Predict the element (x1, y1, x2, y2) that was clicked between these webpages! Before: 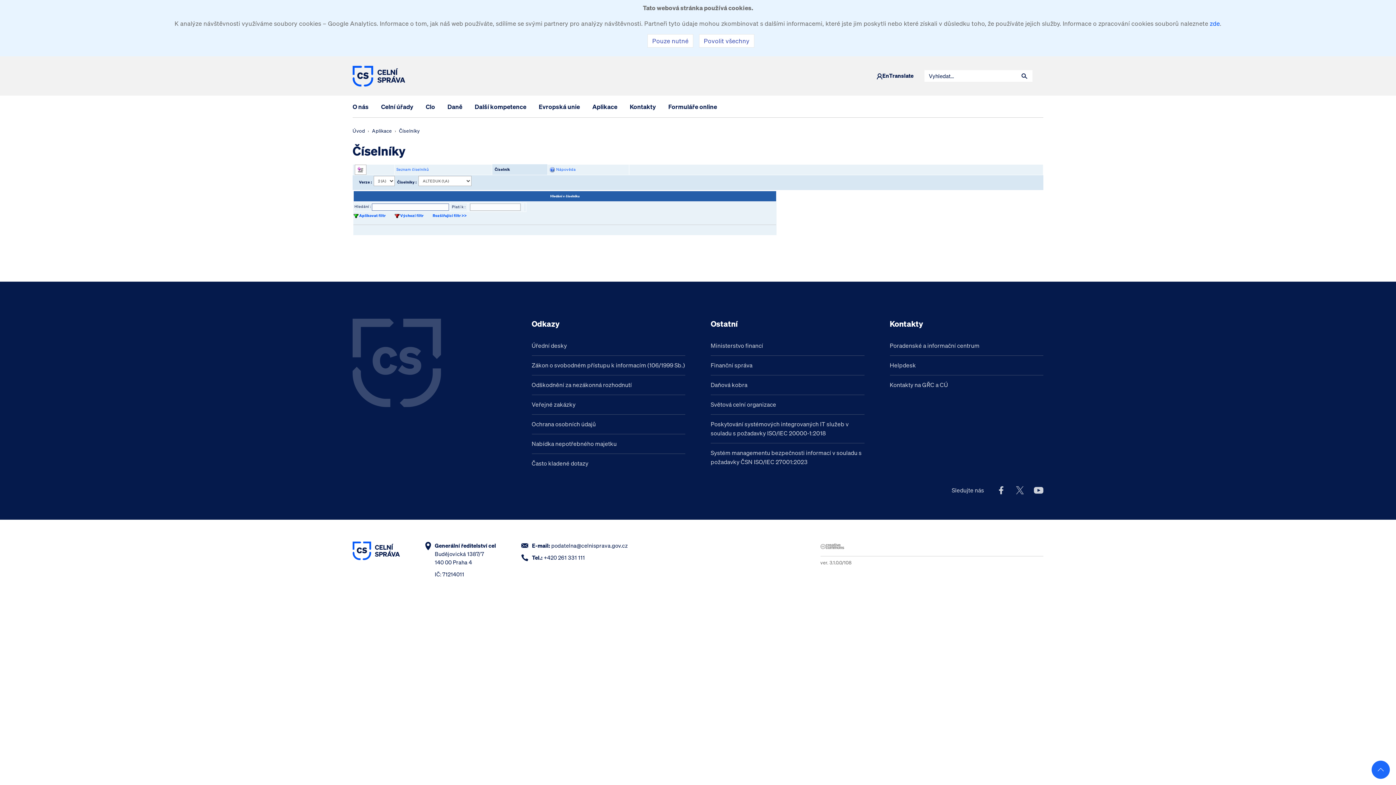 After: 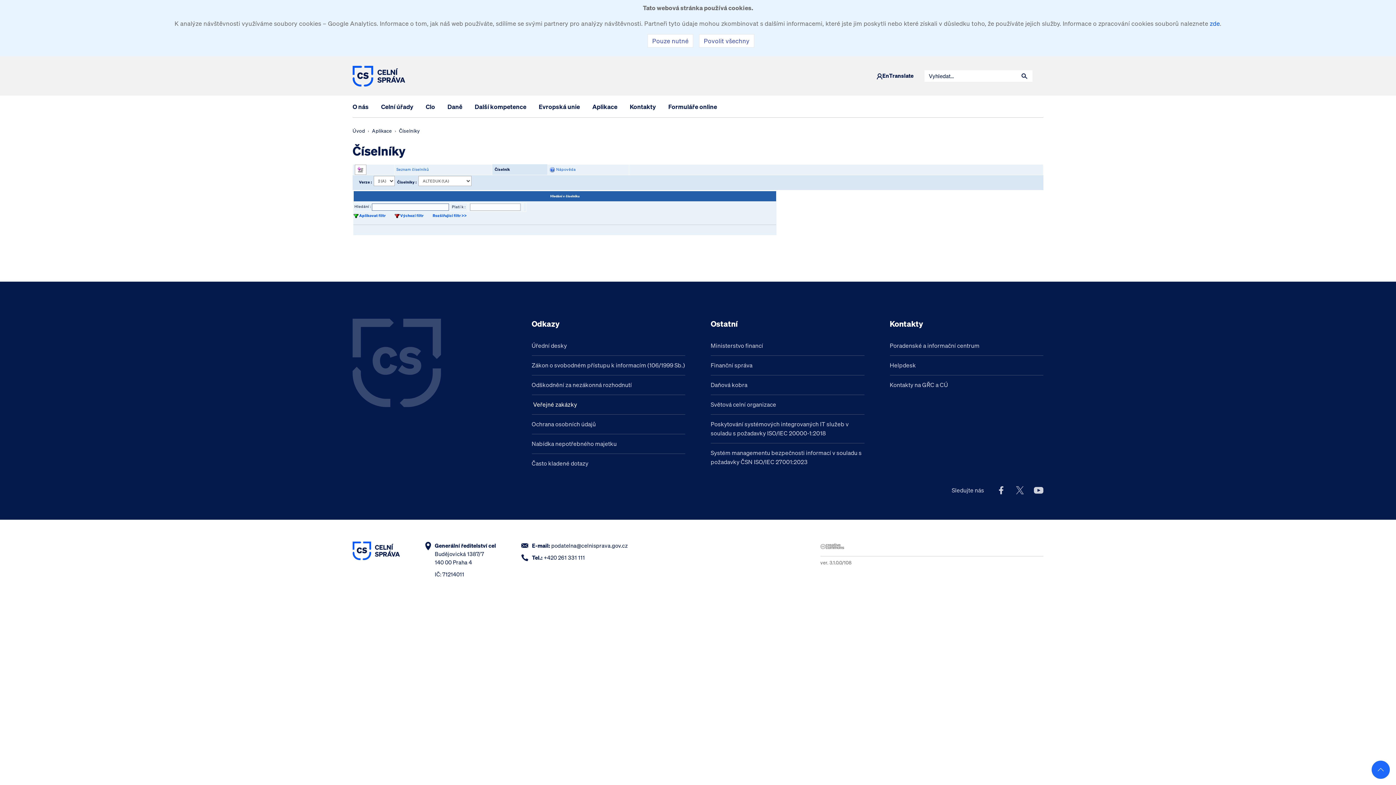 Action: label: Veřejné zakázky bbox: (531, 395, 685, 414)